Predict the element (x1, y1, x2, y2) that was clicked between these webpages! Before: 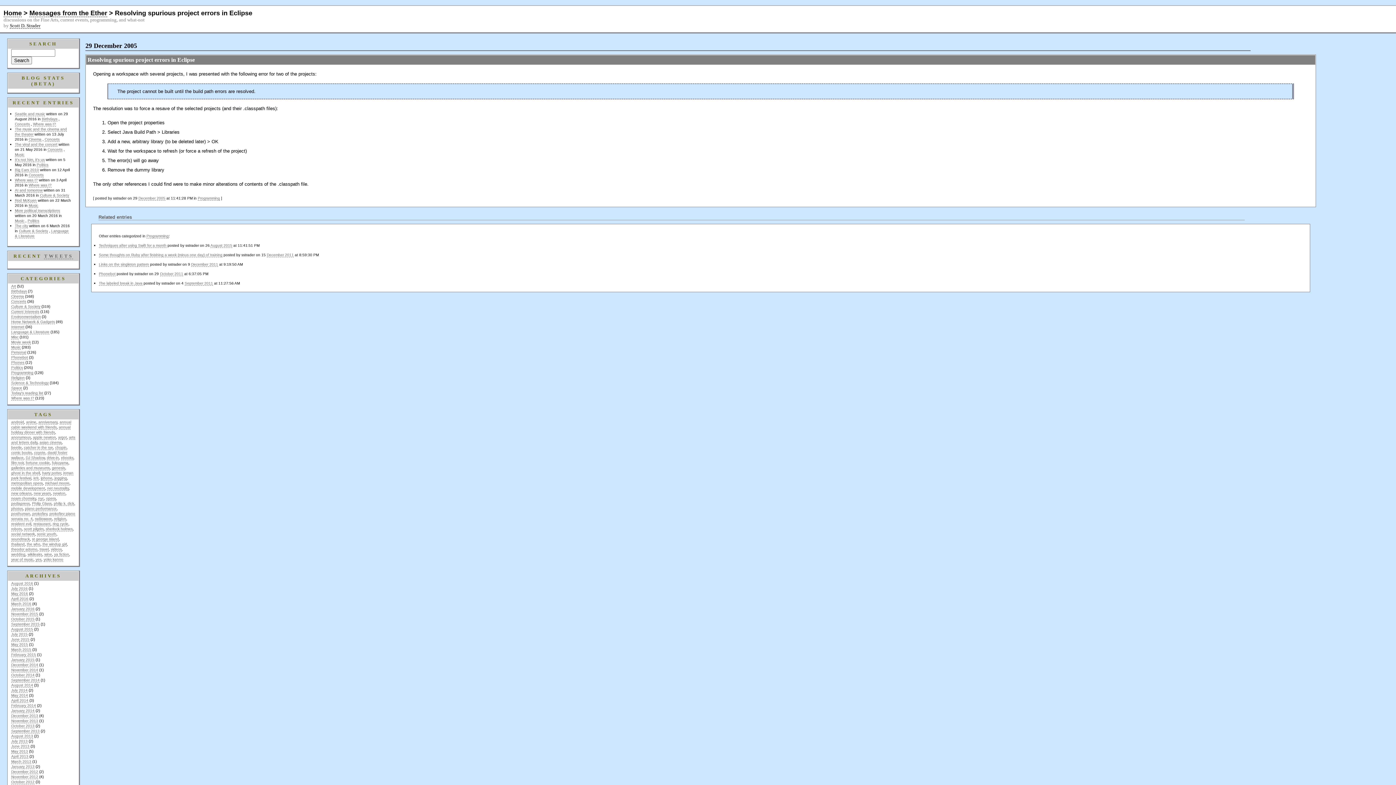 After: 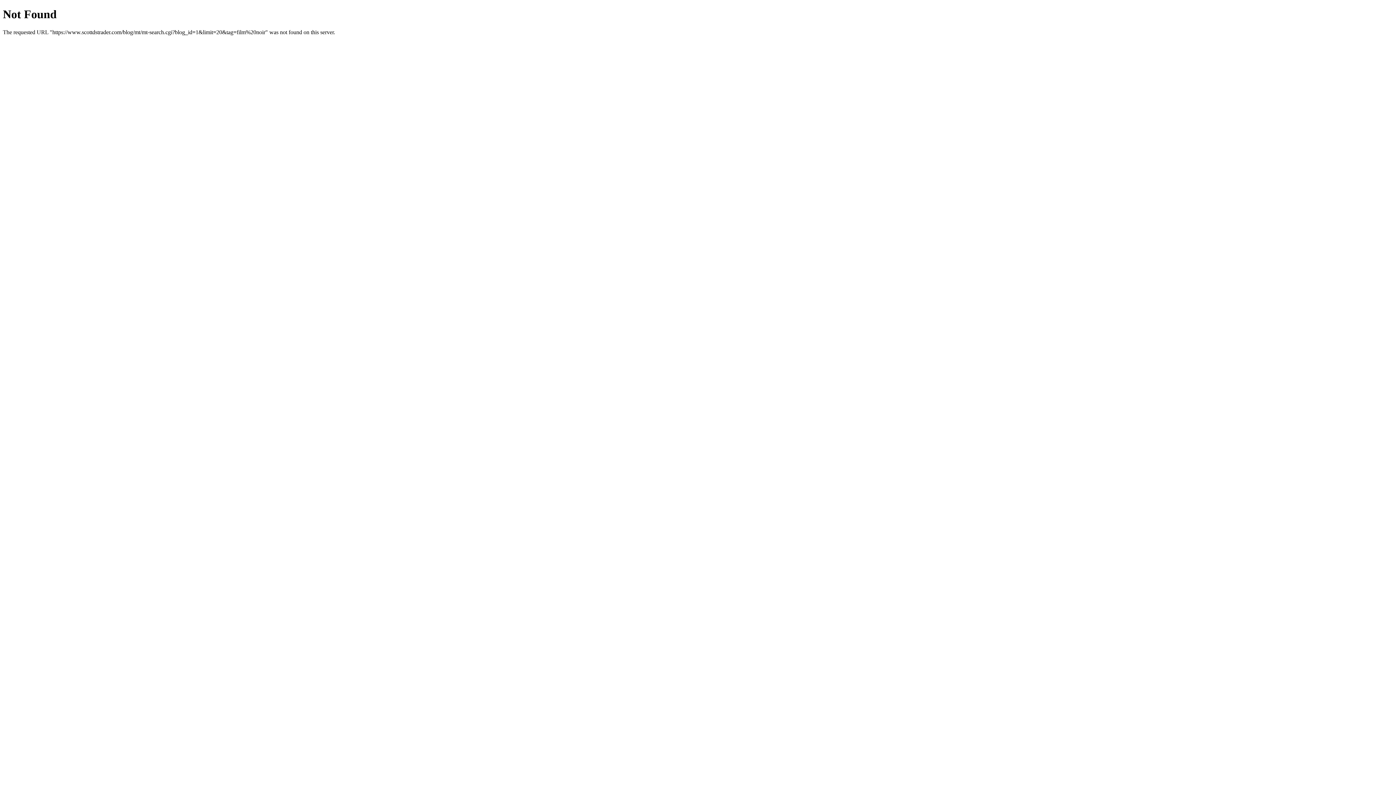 Action: label: film noir bbox: (11, 461, 23, 465)